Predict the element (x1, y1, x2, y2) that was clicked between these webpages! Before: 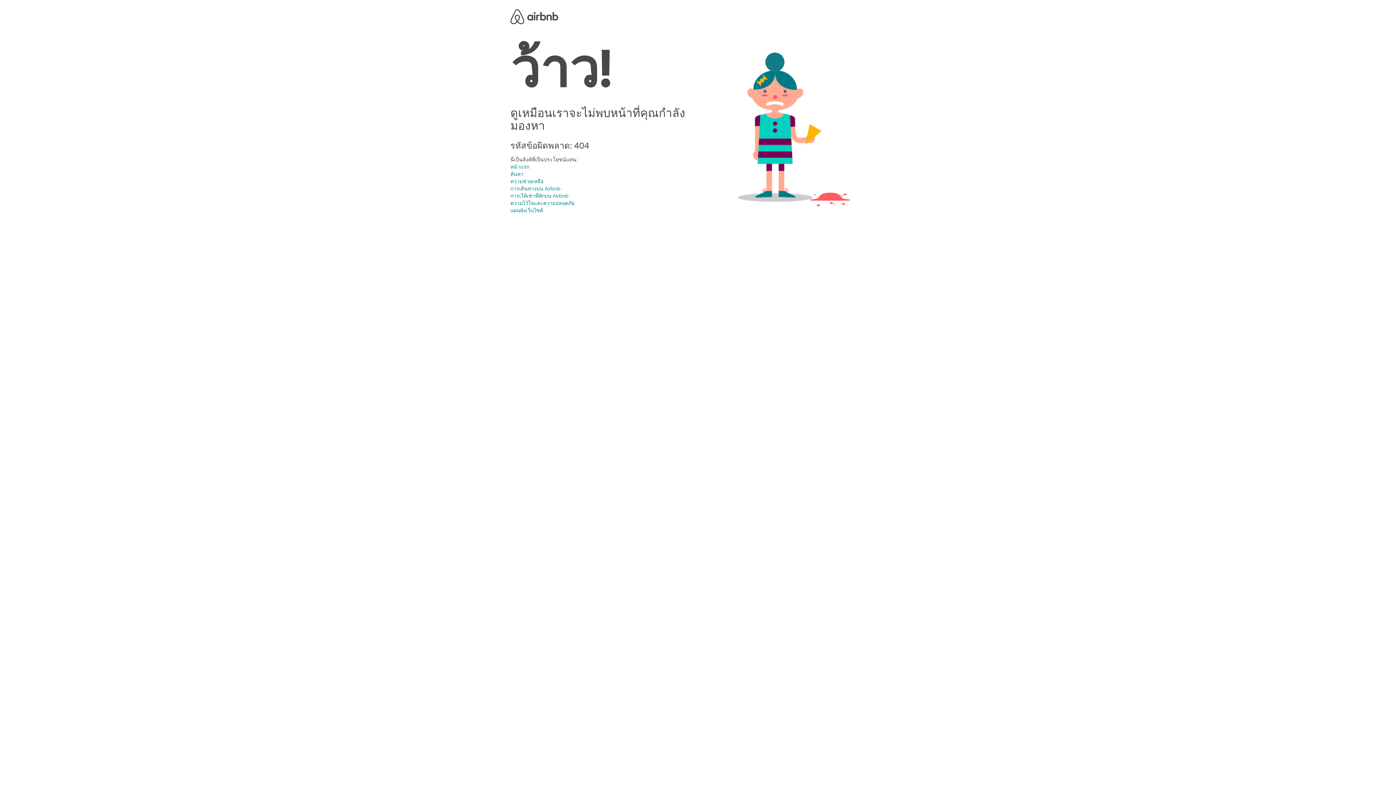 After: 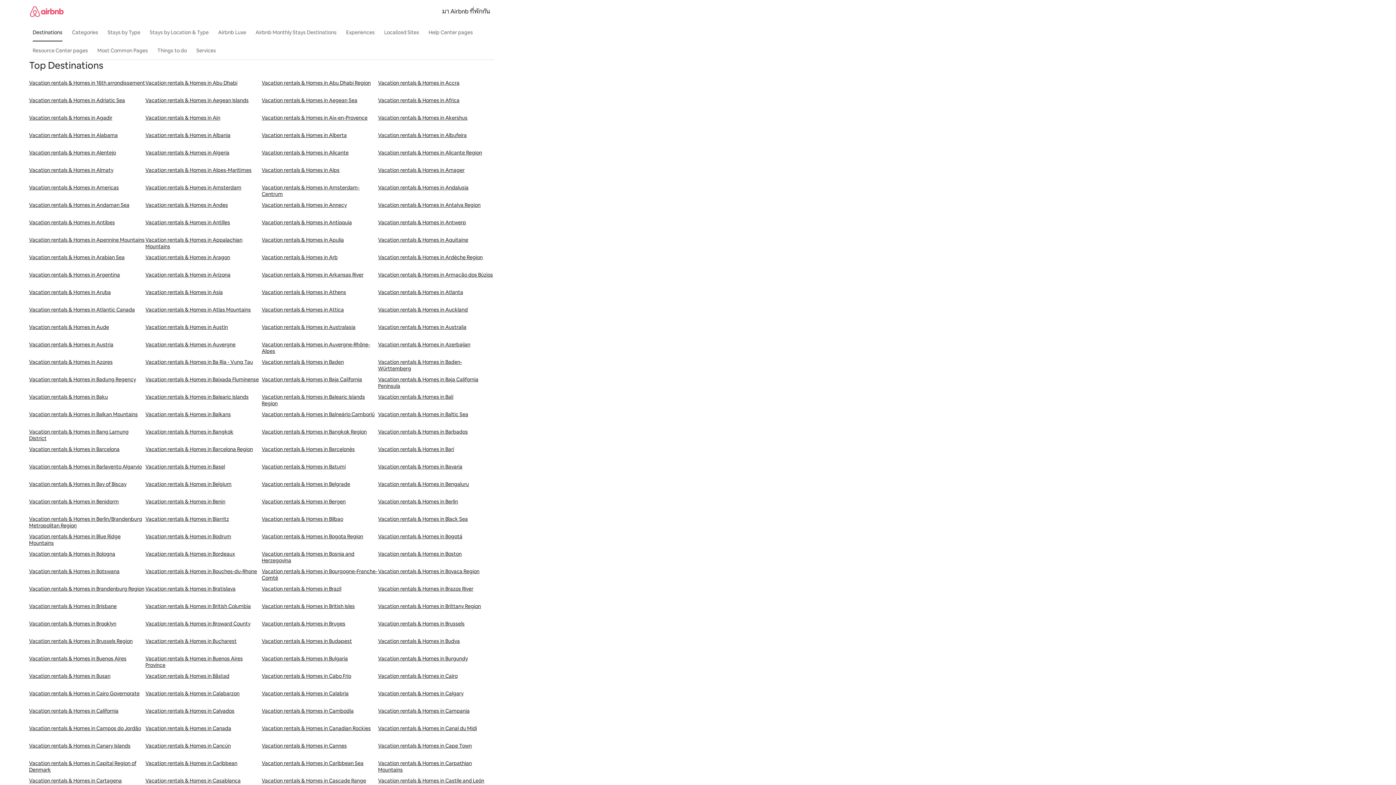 Action: label: แผนผังเว็บไซต์ bbox: (510, 207, 543, 213)